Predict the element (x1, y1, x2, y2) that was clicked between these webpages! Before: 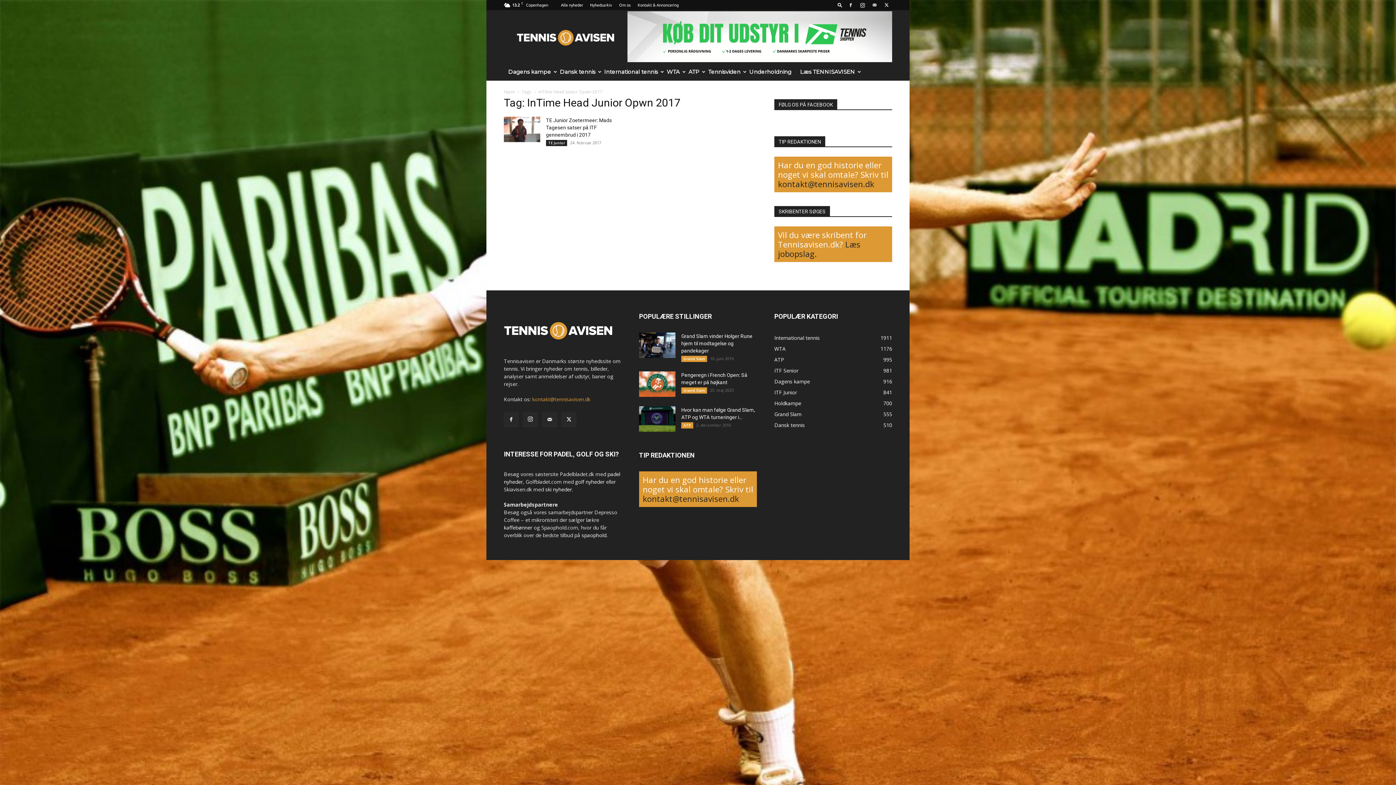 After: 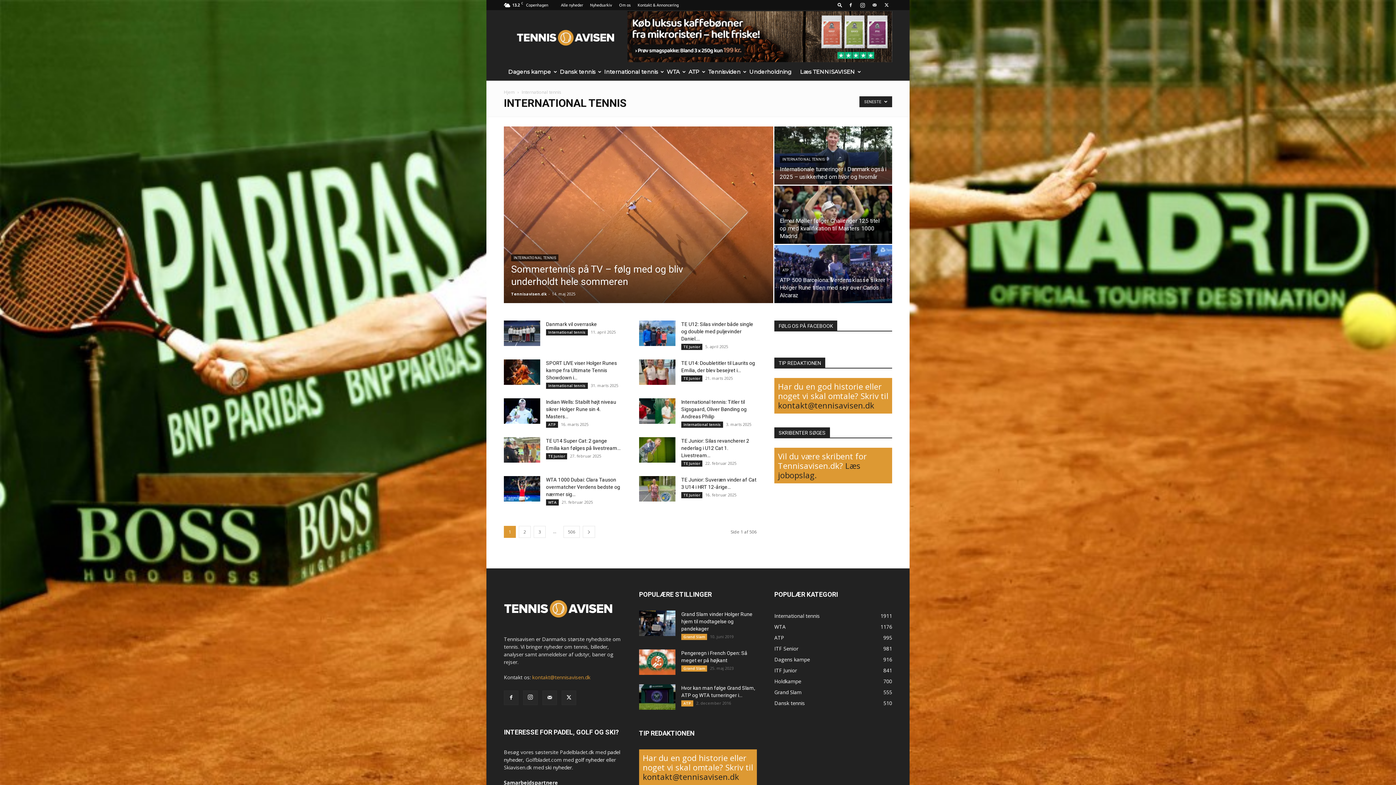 Action: bbox: (774, 334, 820, 341) label: International tennis
1911